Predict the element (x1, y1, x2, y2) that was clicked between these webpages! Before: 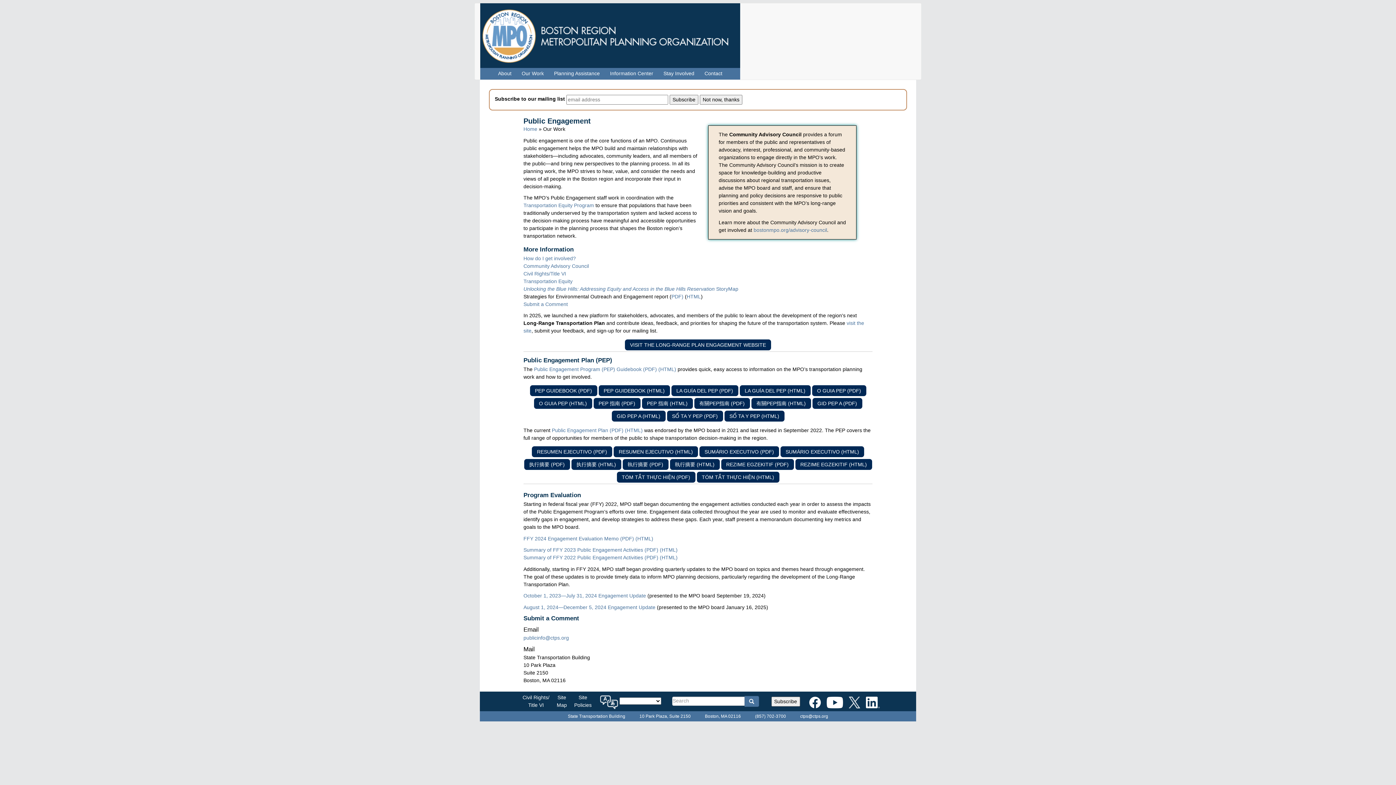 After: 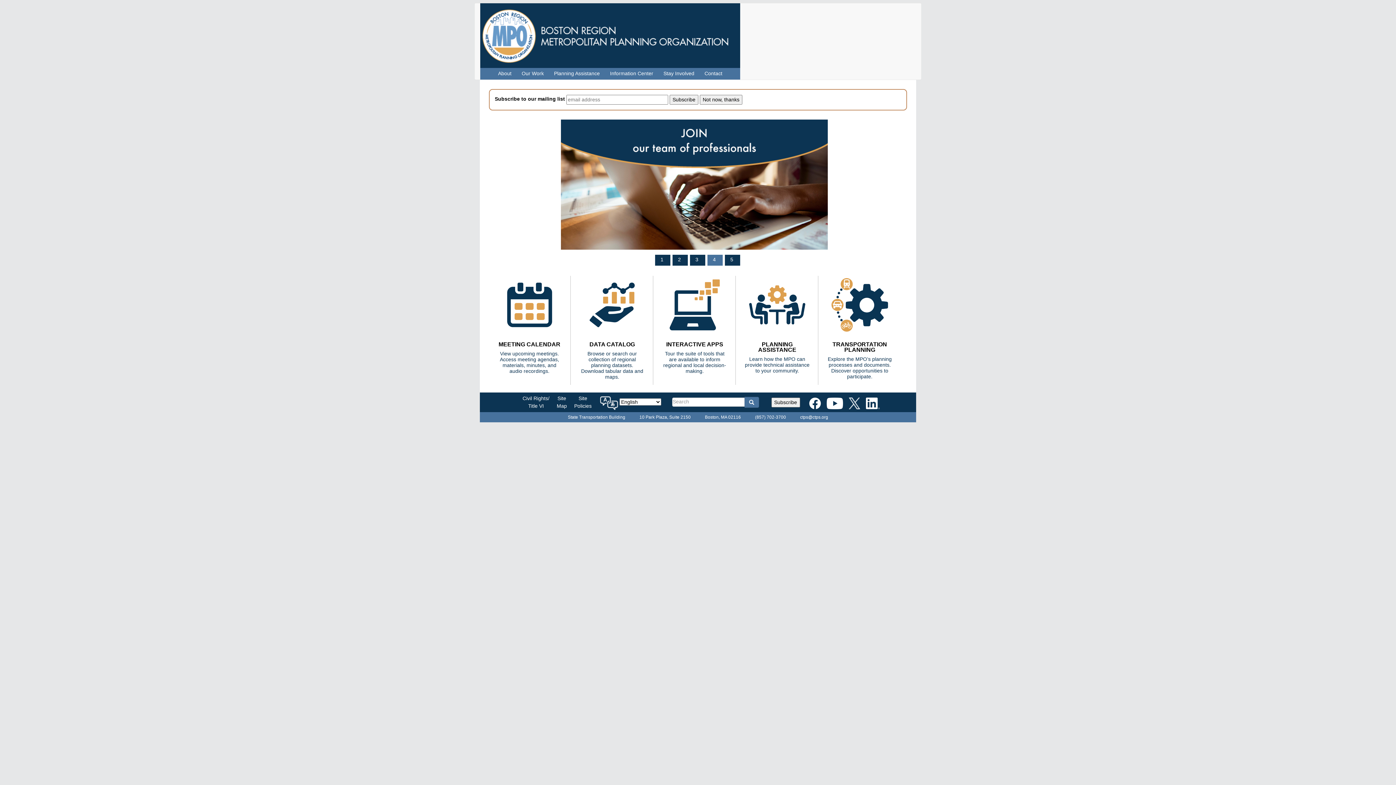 Action: bbox: (480, 3, 740, 65)